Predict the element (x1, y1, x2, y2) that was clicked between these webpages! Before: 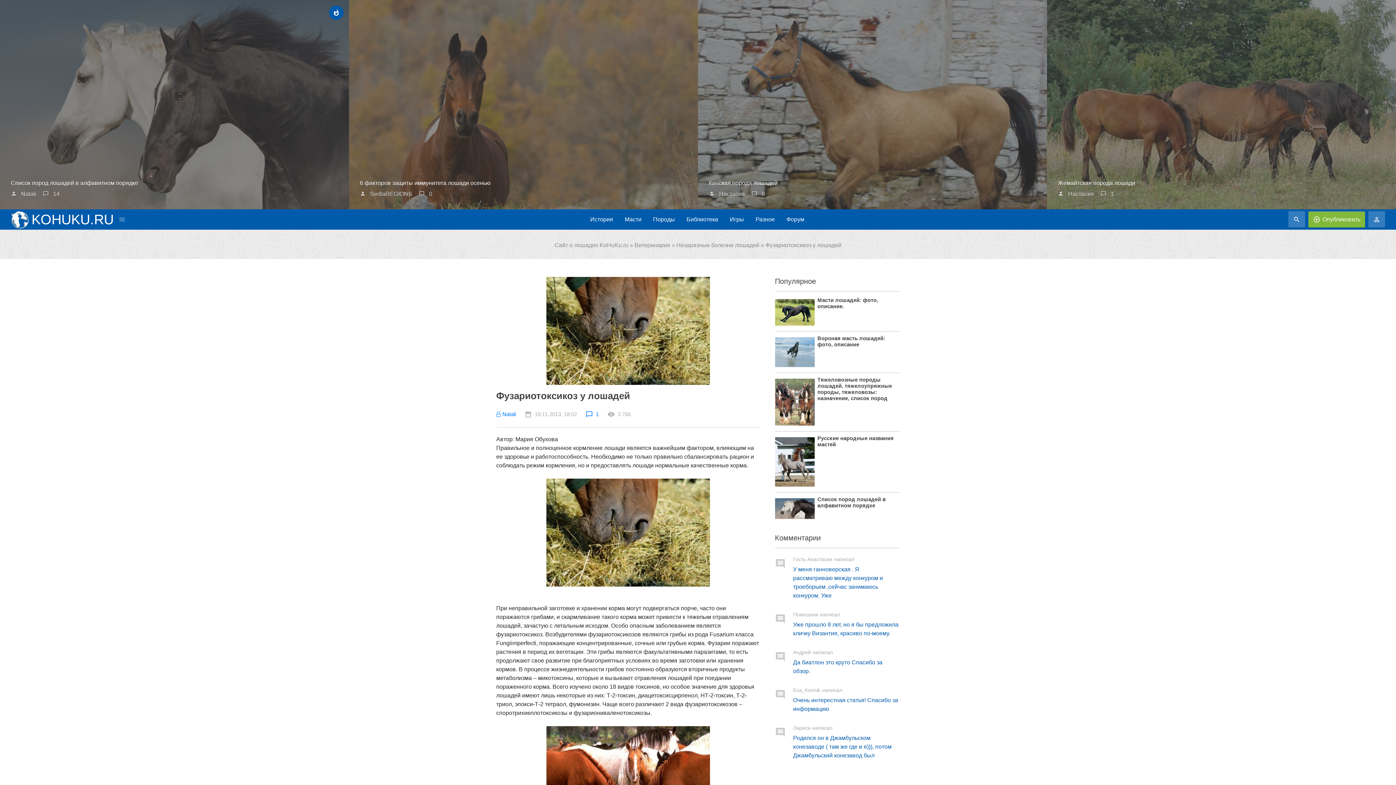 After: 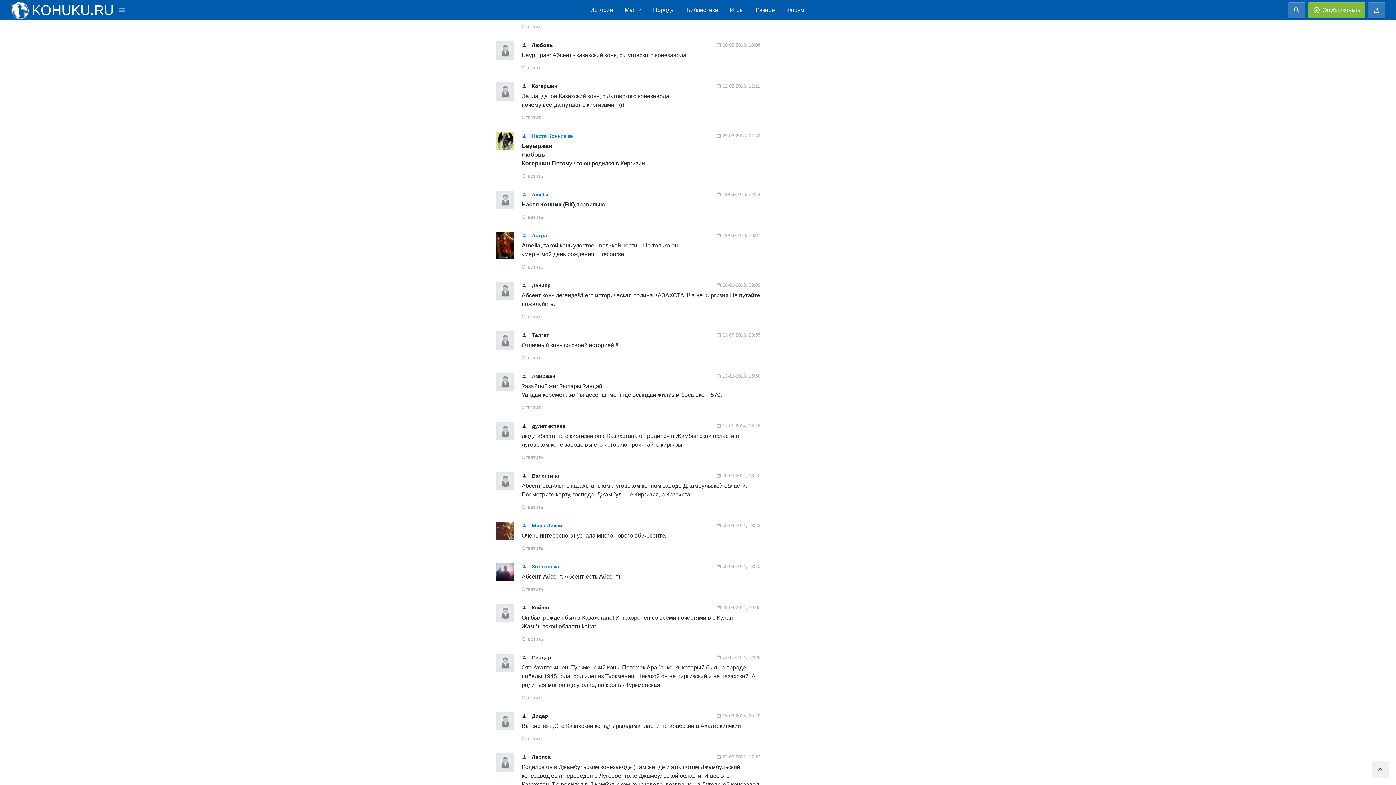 Action: bbox: (793, 735, 891, 758) label: Родился он в Джамбульском конезаводе ( там же где и я))), потом Джамбульский конезавод был